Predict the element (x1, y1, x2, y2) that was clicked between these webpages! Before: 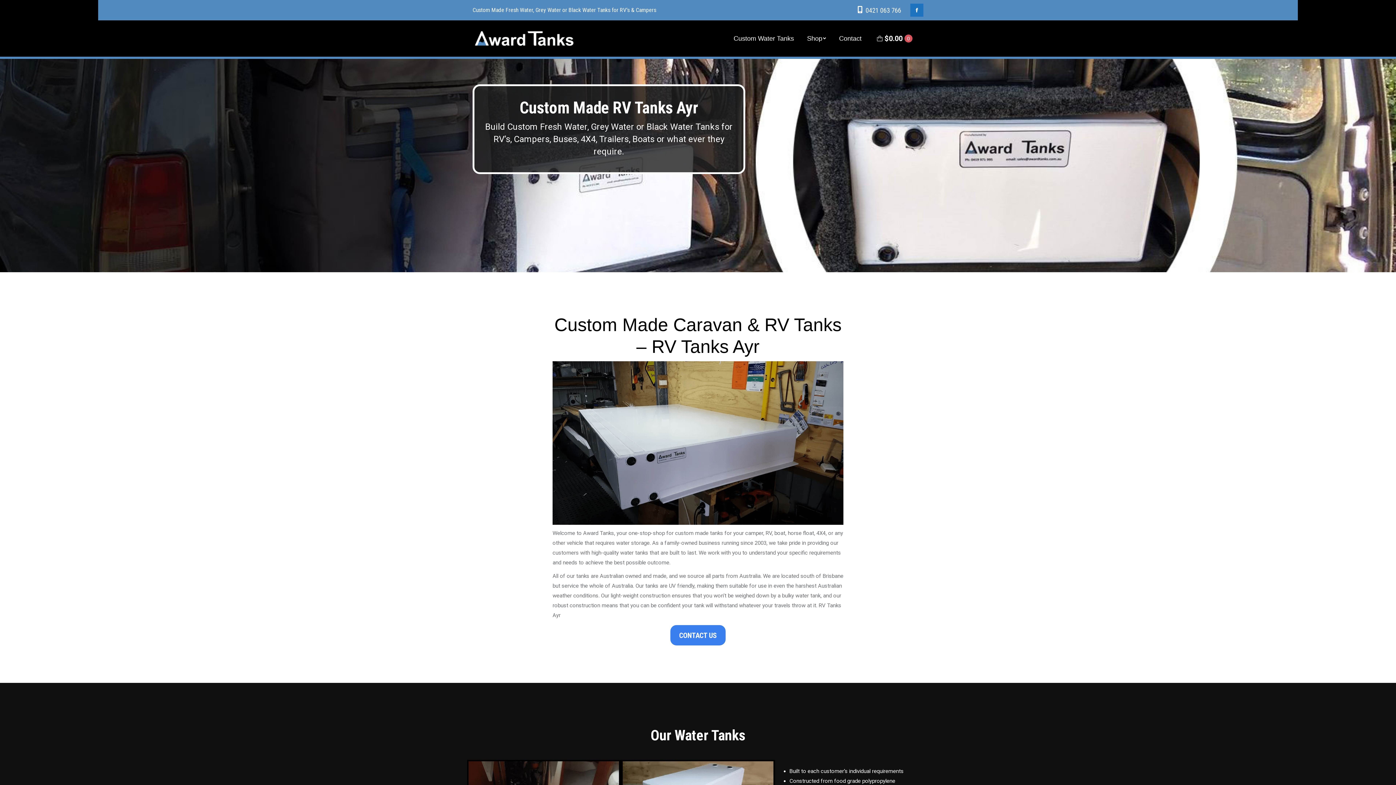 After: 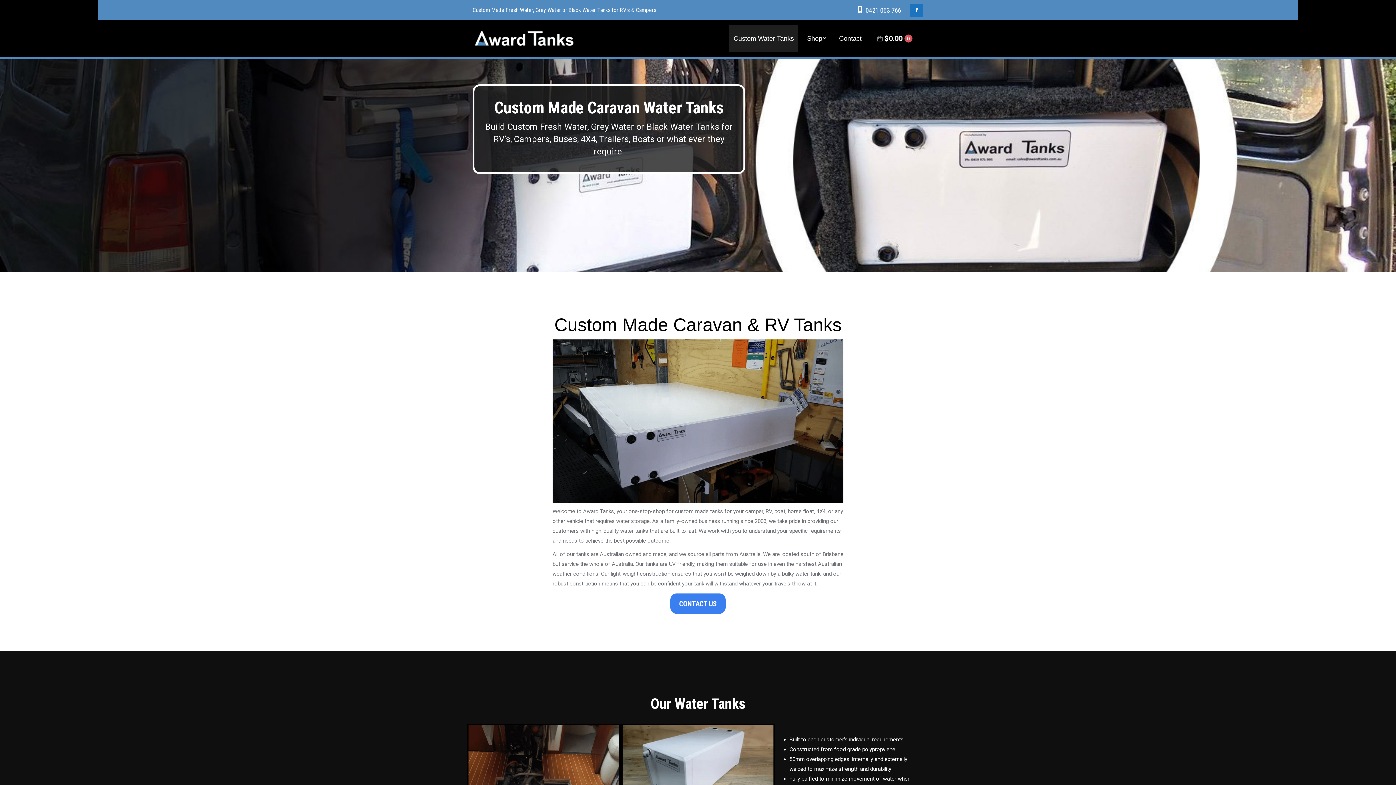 Action: bbox: (472, 29, 575, 47)